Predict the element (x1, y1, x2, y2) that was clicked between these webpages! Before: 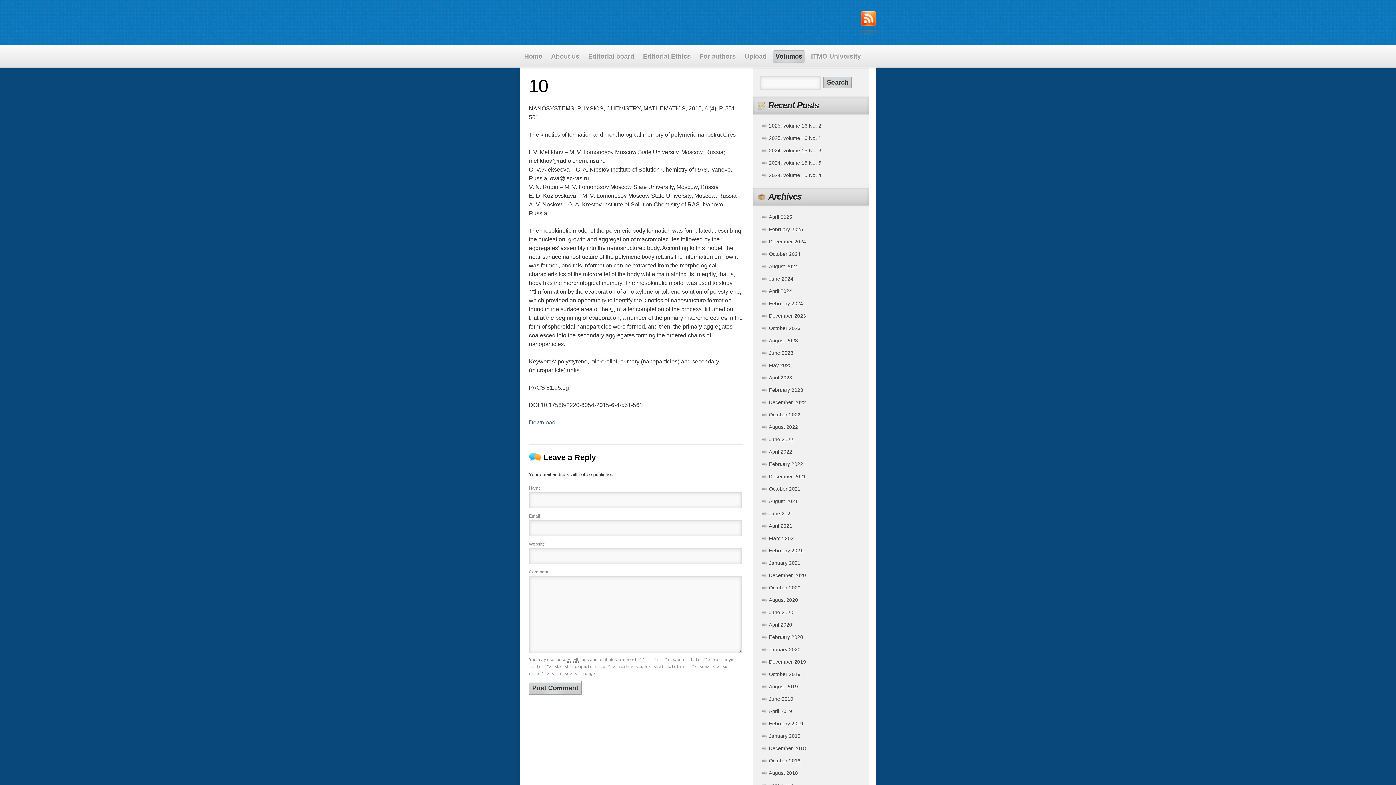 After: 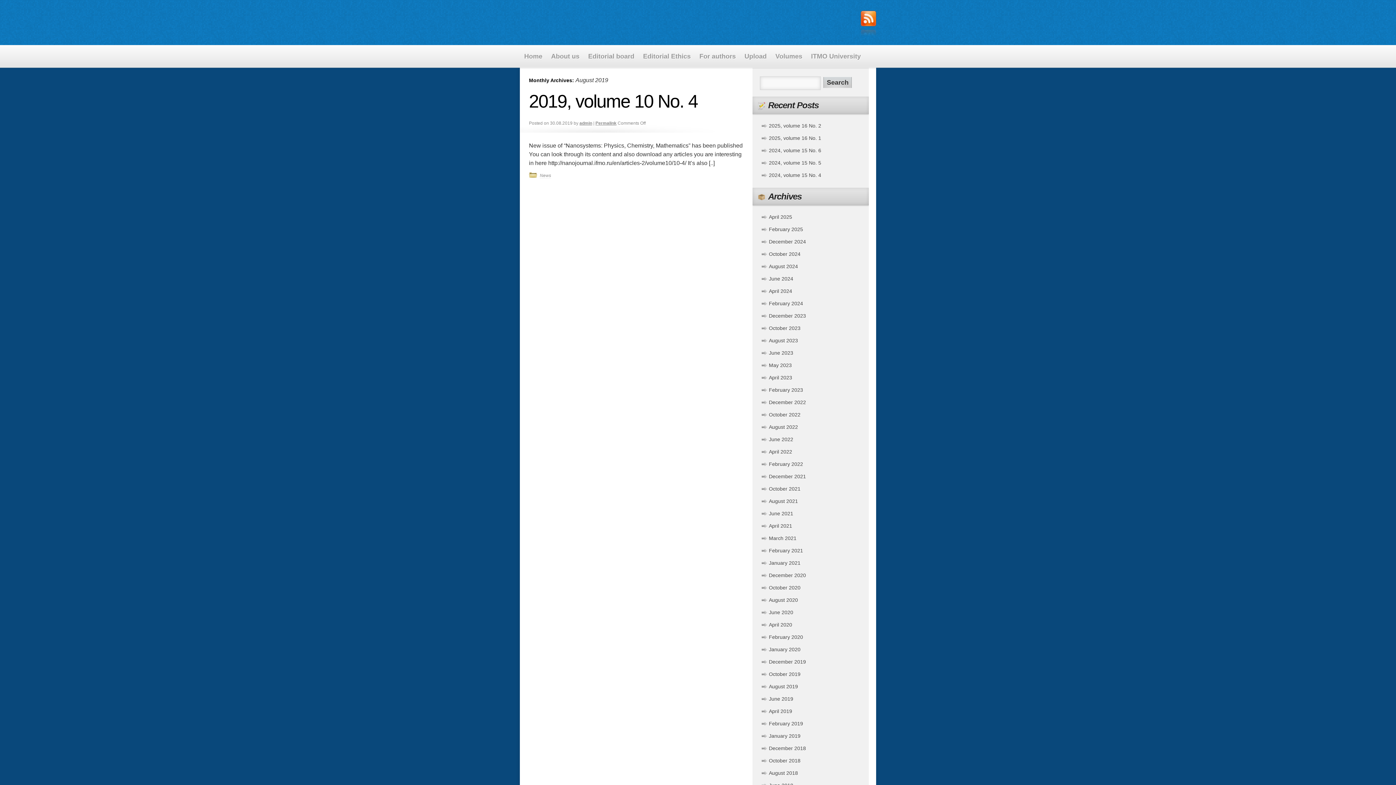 Action: label: August 2019 bbox: (769, 684, 798, 689)